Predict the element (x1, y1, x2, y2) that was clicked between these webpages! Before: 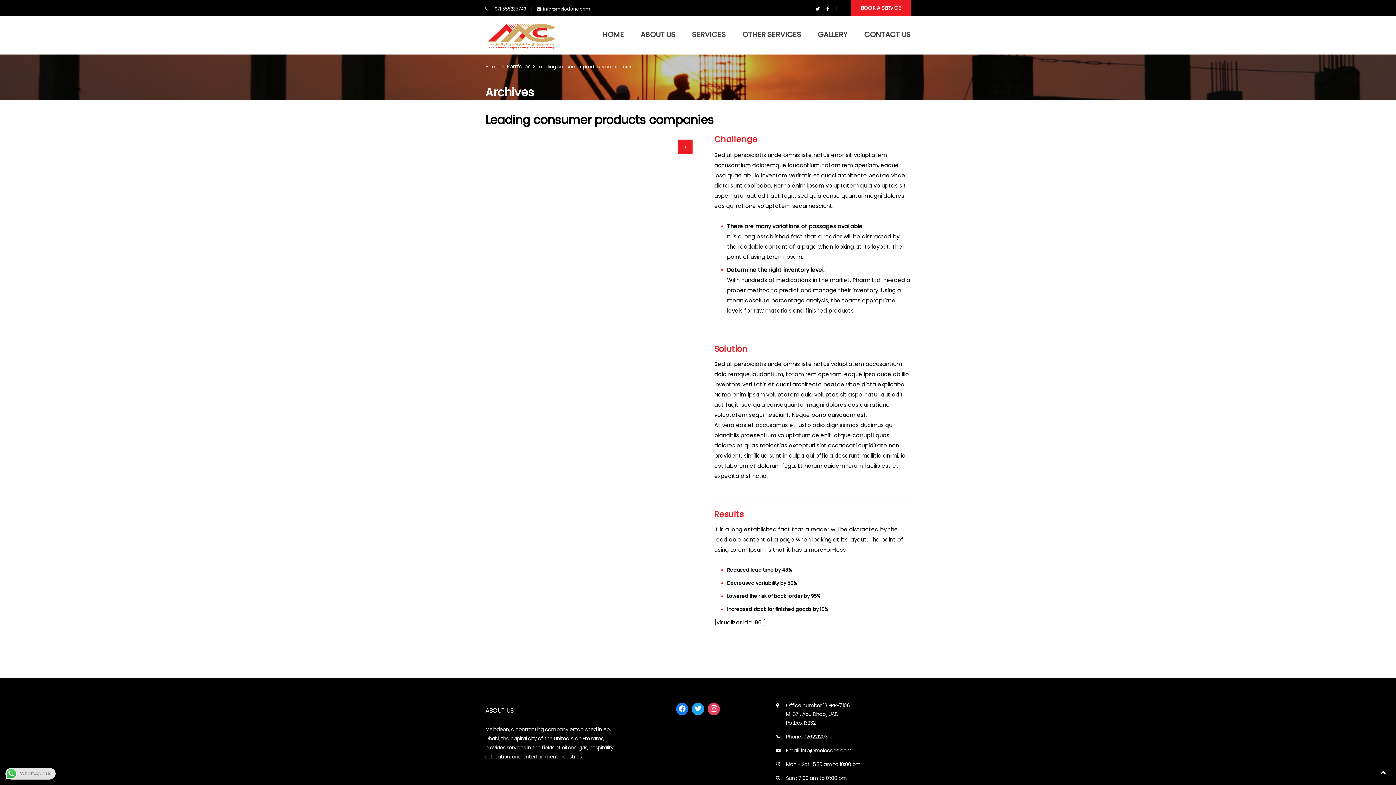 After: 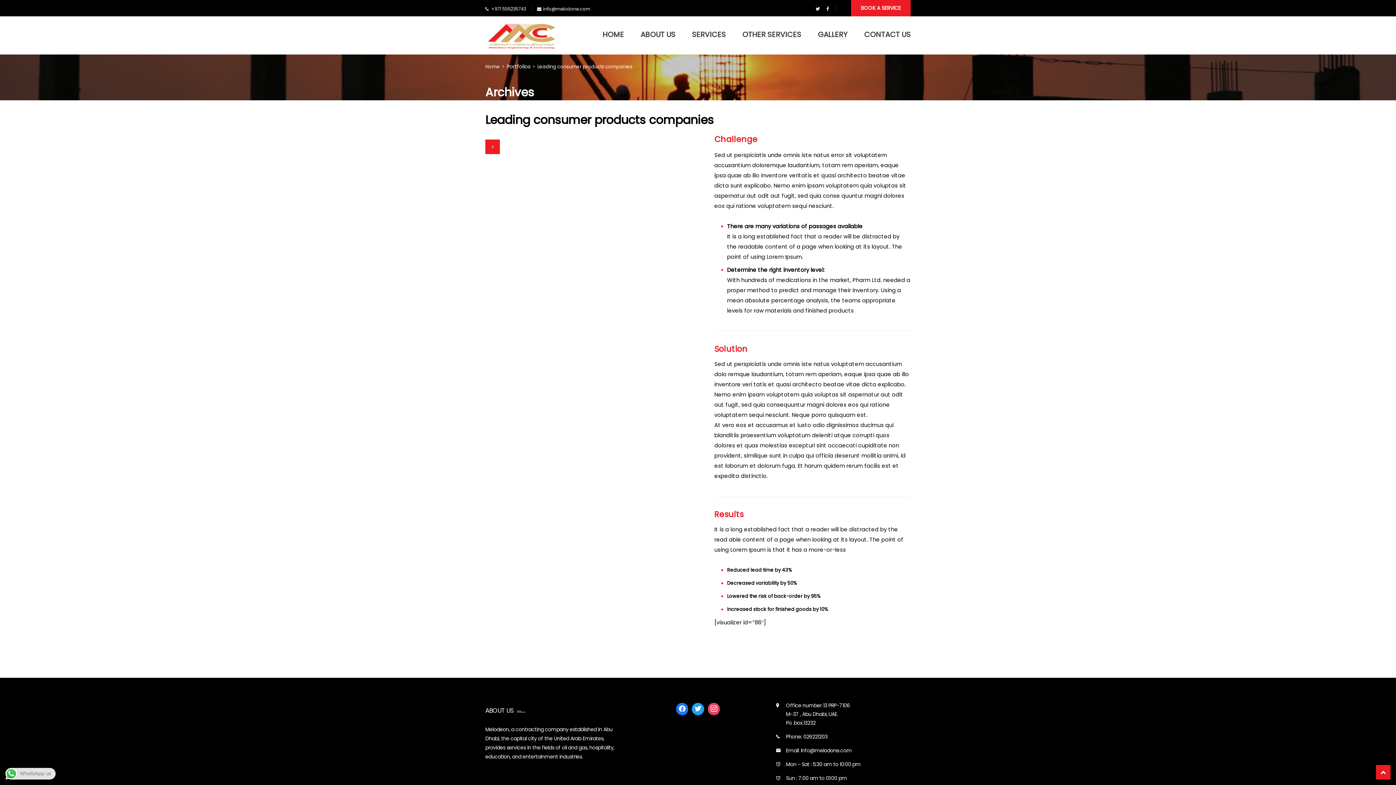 Action: bbox: (1376, 765, 1390, 780)